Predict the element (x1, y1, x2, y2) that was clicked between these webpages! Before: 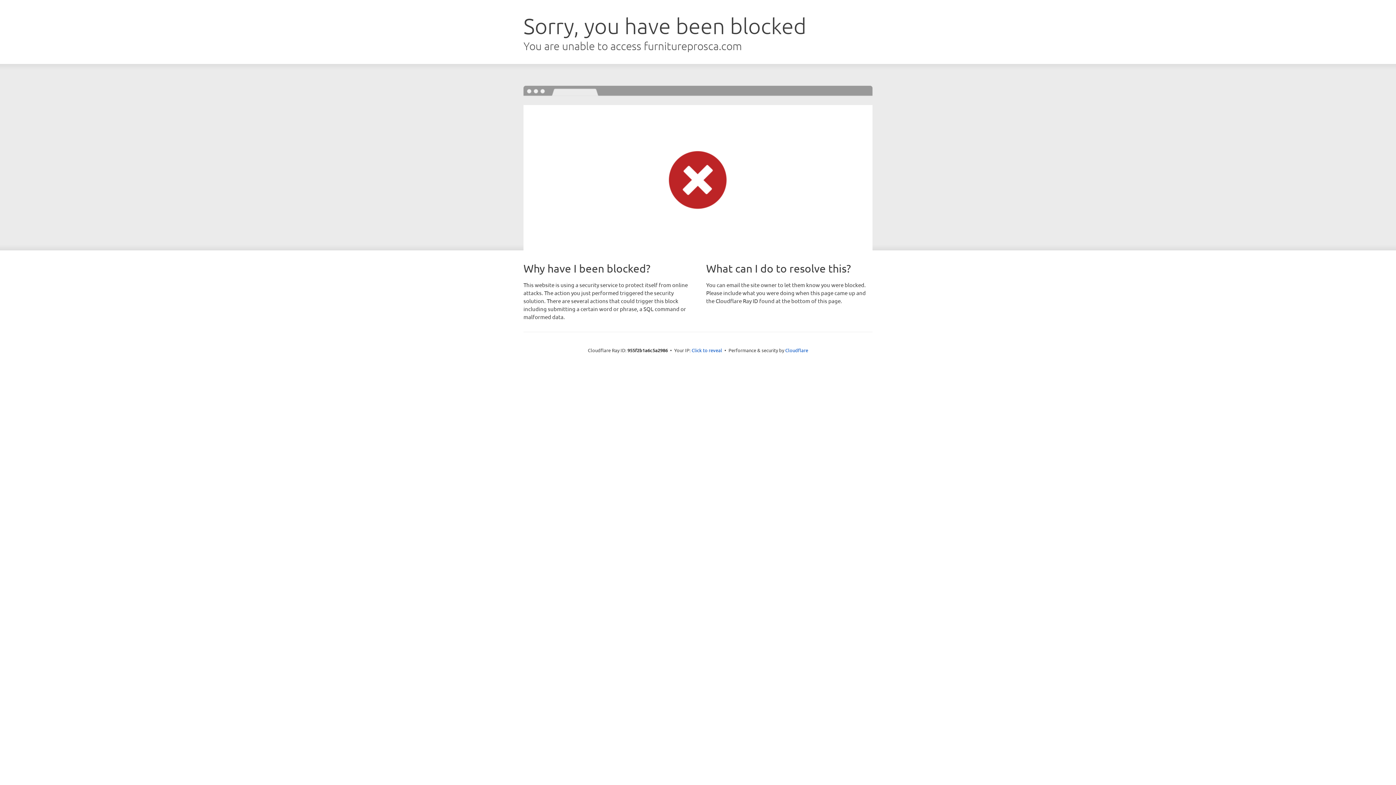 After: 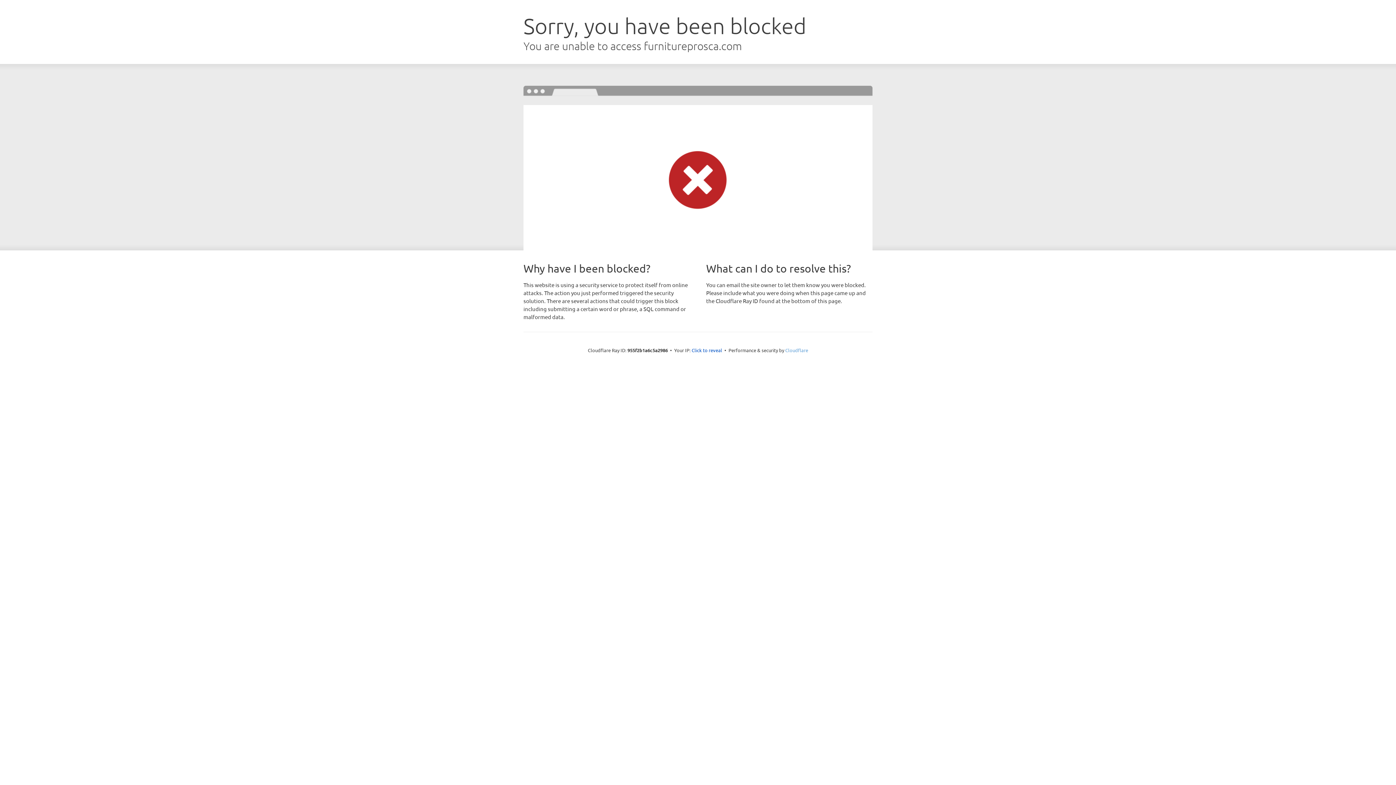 Action: bbox: (785, 347, 808, 353) label: Cloudflare